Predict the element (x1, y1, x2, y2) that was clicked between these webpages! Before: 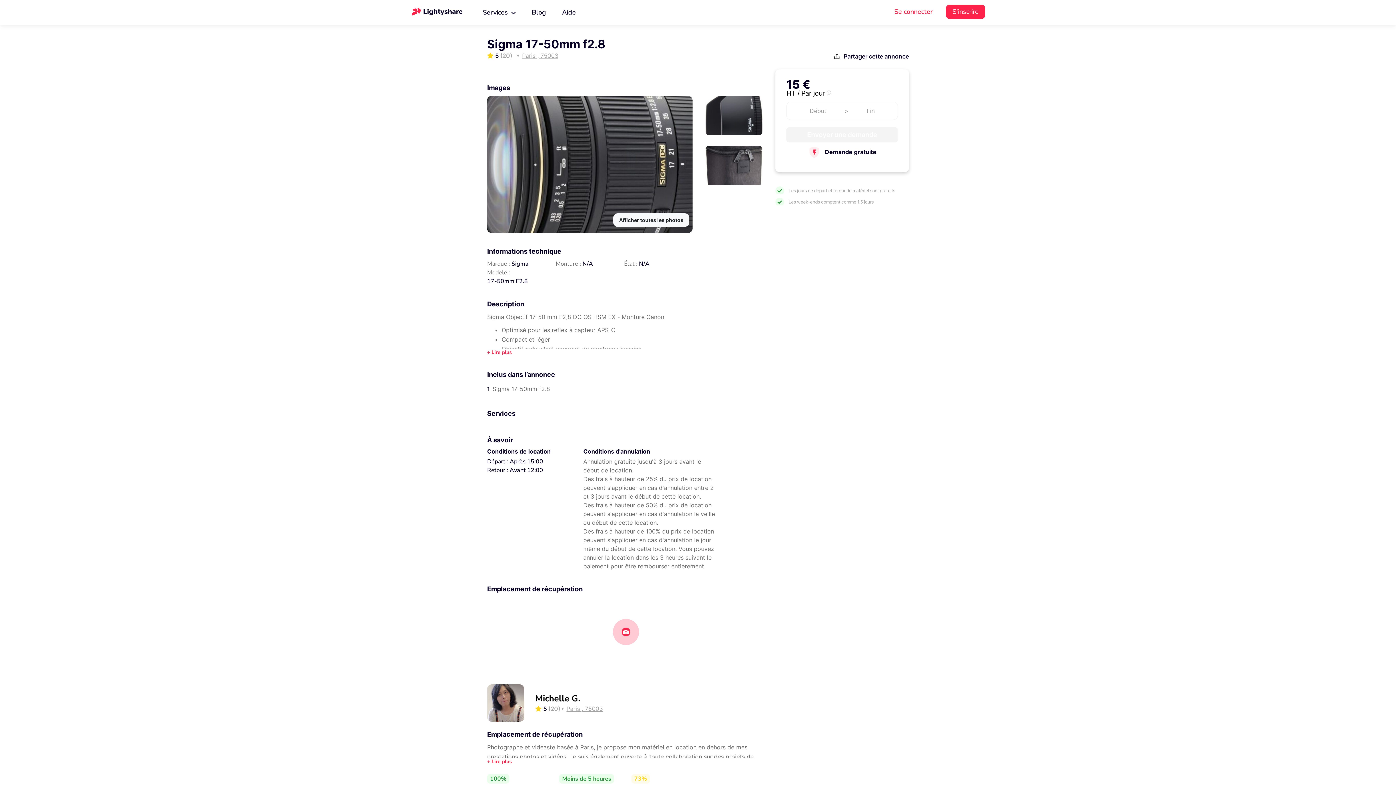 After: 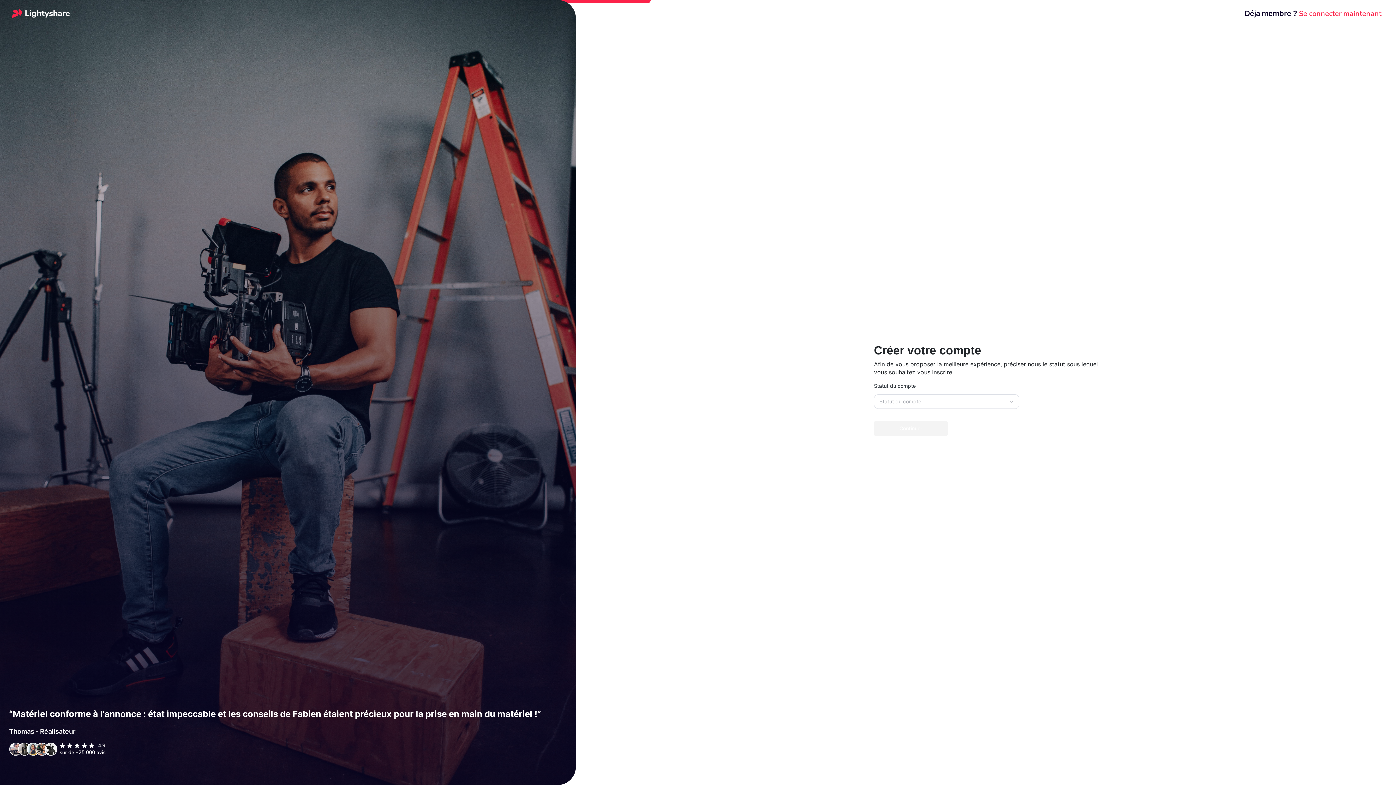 Action: label: S'inscrire bbox: (946, 4, 985, 18)